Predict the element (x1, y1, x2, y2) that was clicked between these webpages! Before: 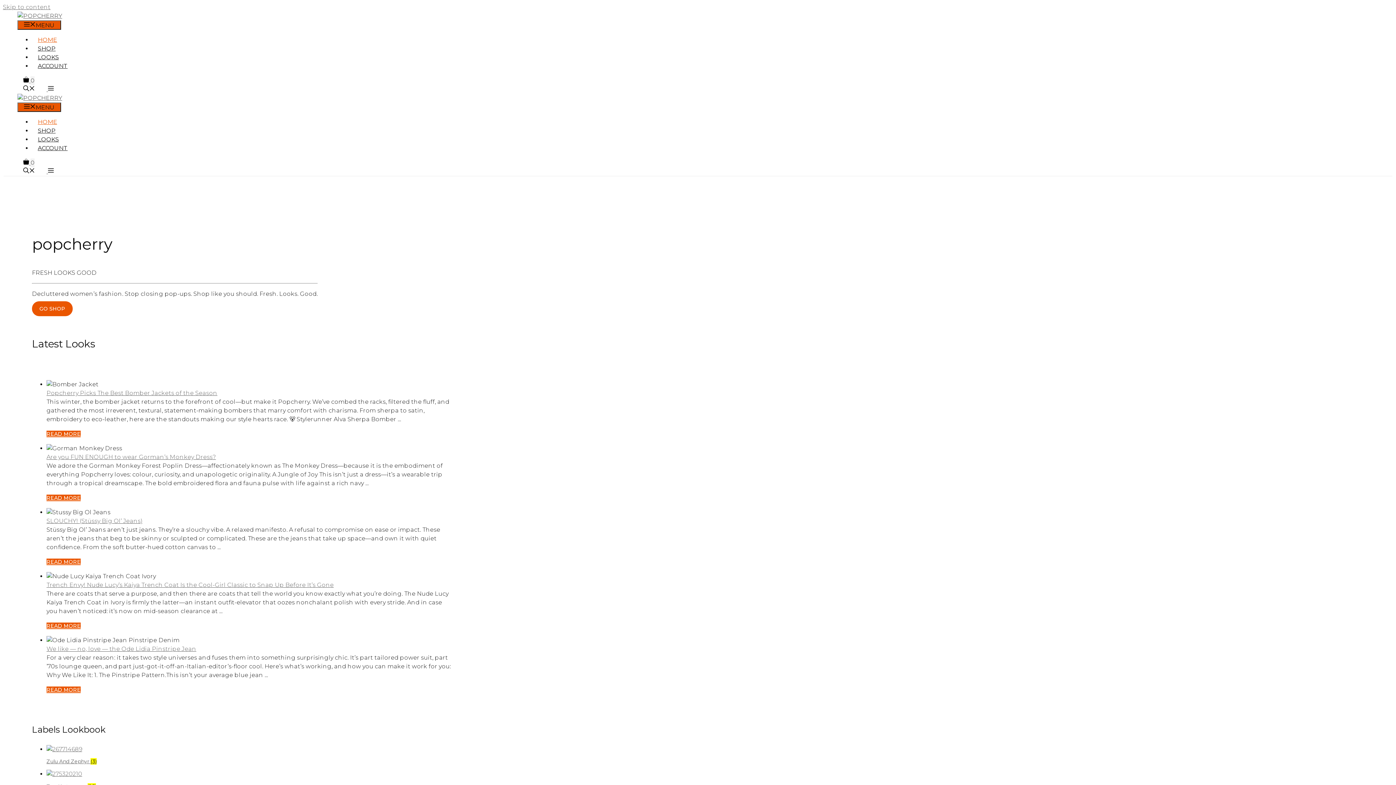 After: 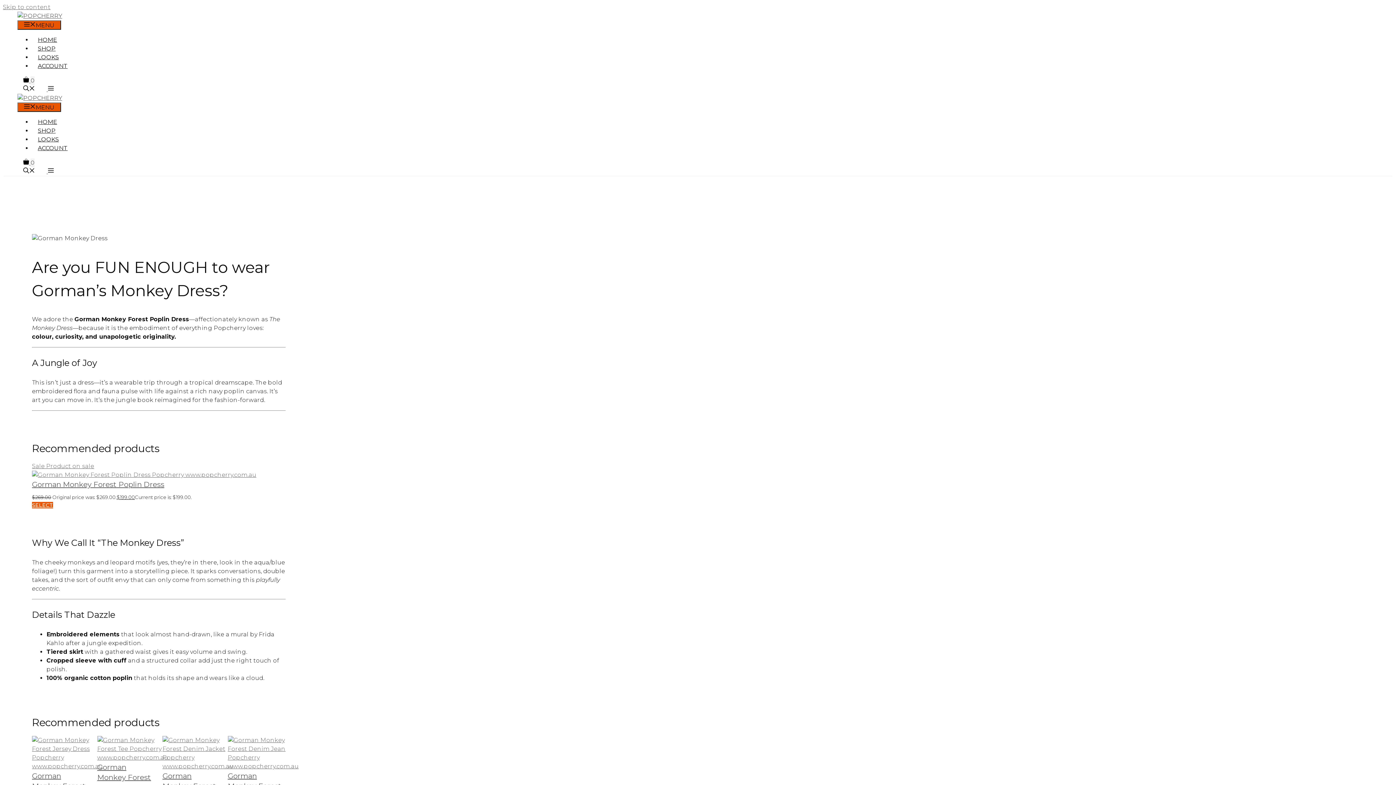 Action: label: Are you FUN ENOUGH to wear Gorman’s Monkey Dress? bbox: (46, 453, 216, 460)